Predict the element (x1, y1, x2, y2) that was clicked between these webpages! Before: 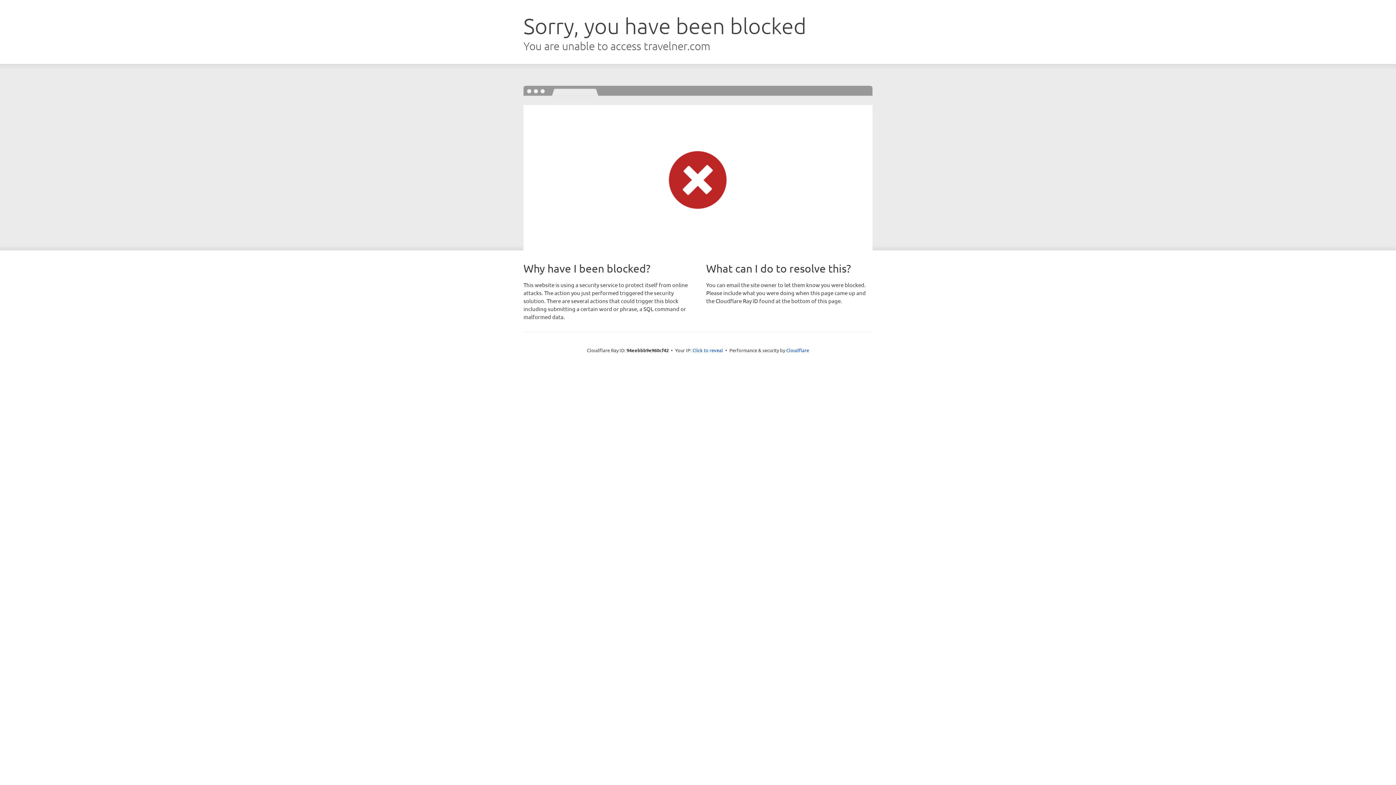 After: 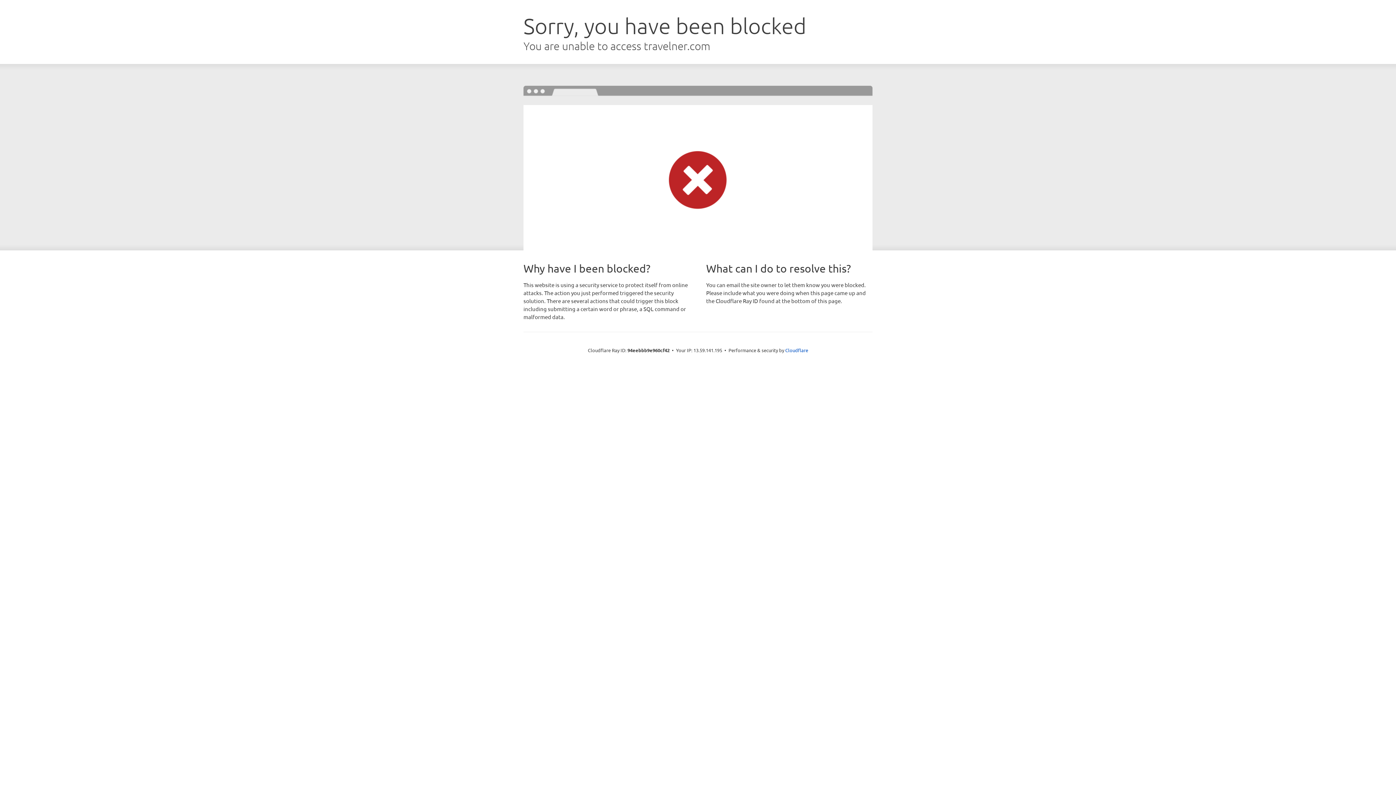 Action: label: Click to reveal bbox: (692, 346, 723, 353)